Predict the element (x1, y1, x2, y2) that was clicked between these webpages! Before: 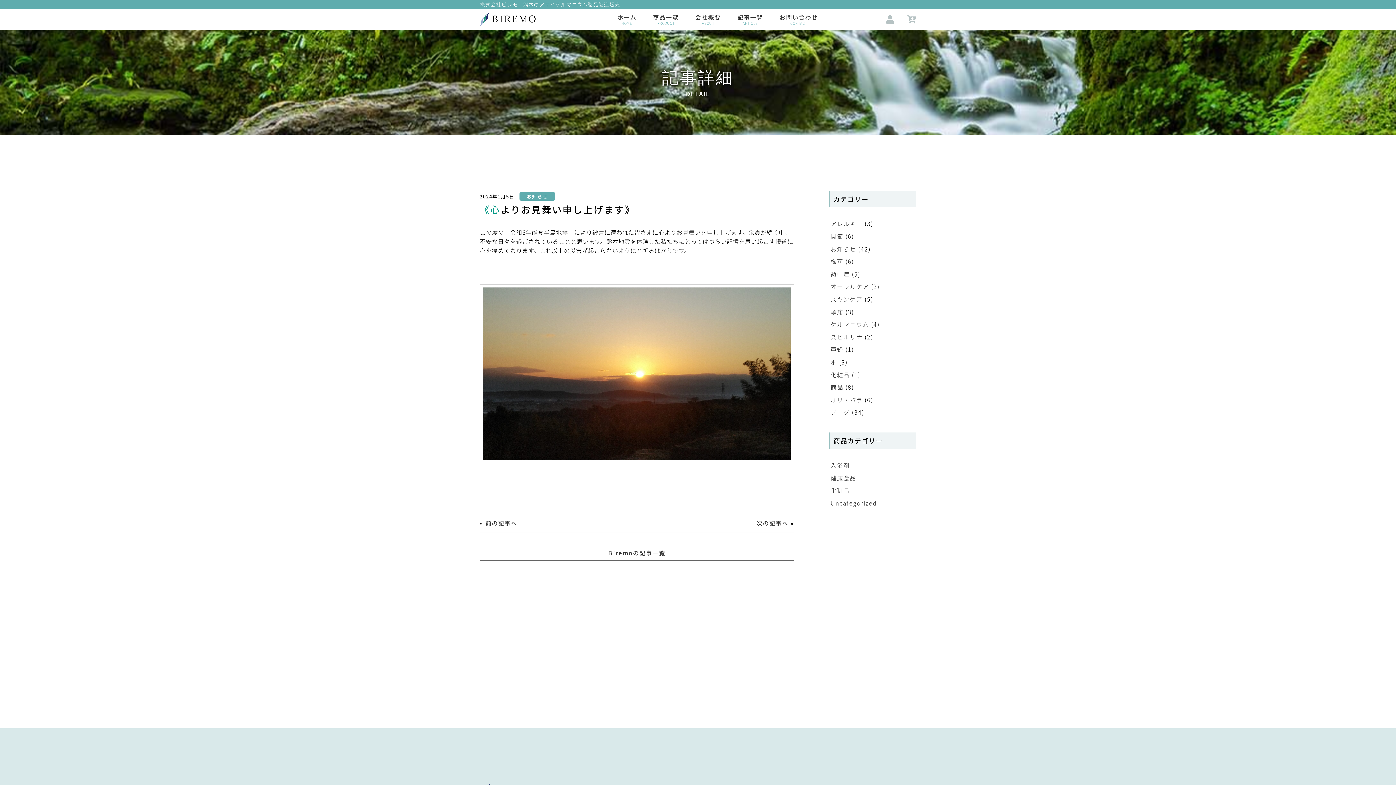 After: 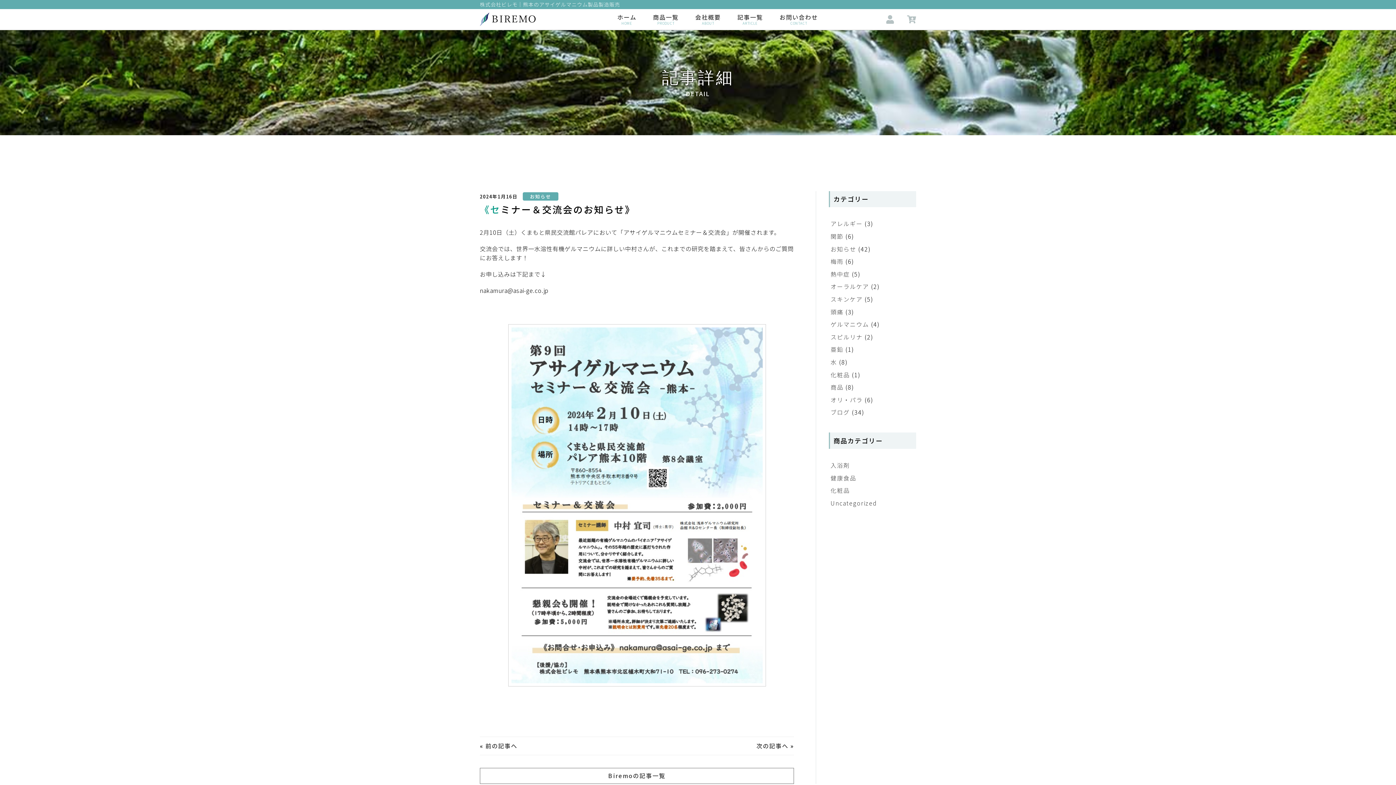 Action: label: 次の記事へ bbox: (756, 518, 788, 527)